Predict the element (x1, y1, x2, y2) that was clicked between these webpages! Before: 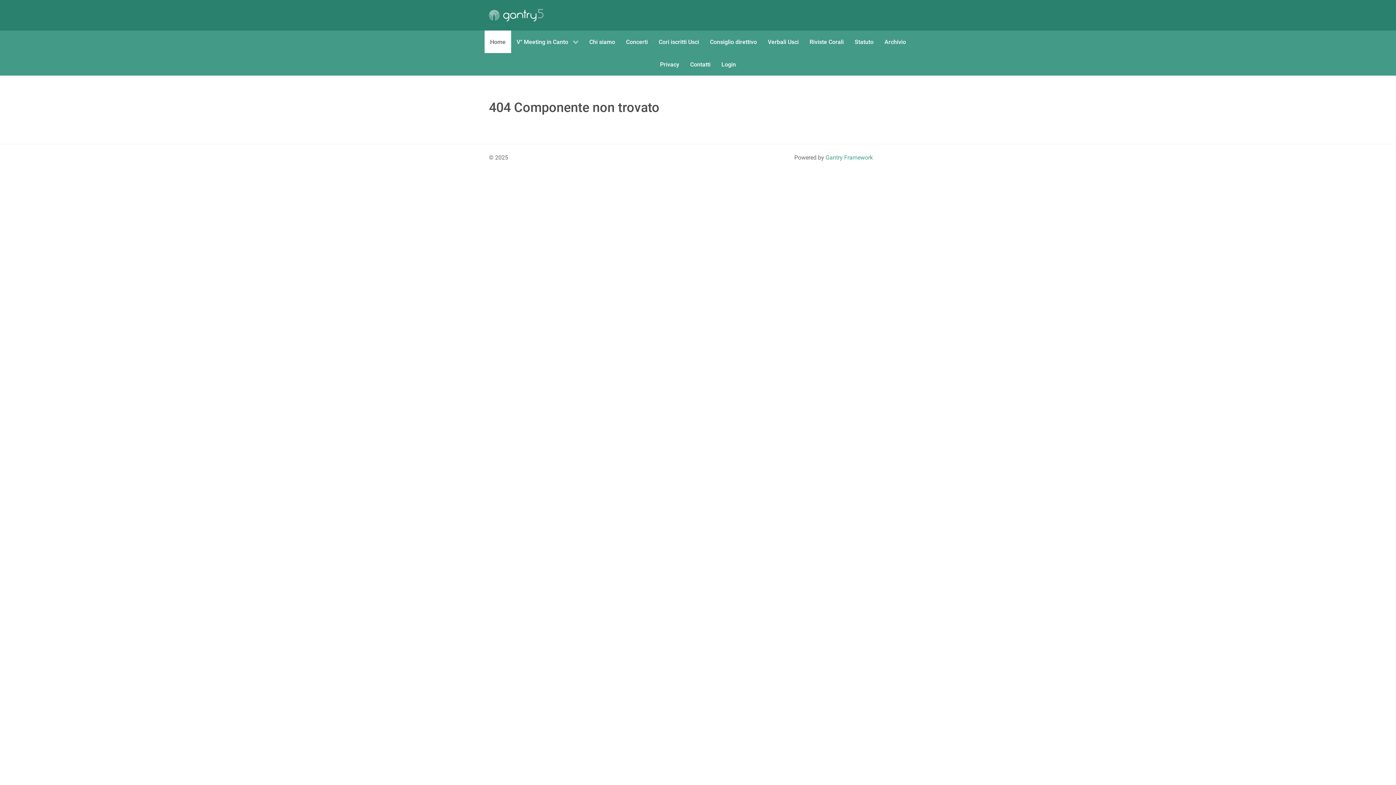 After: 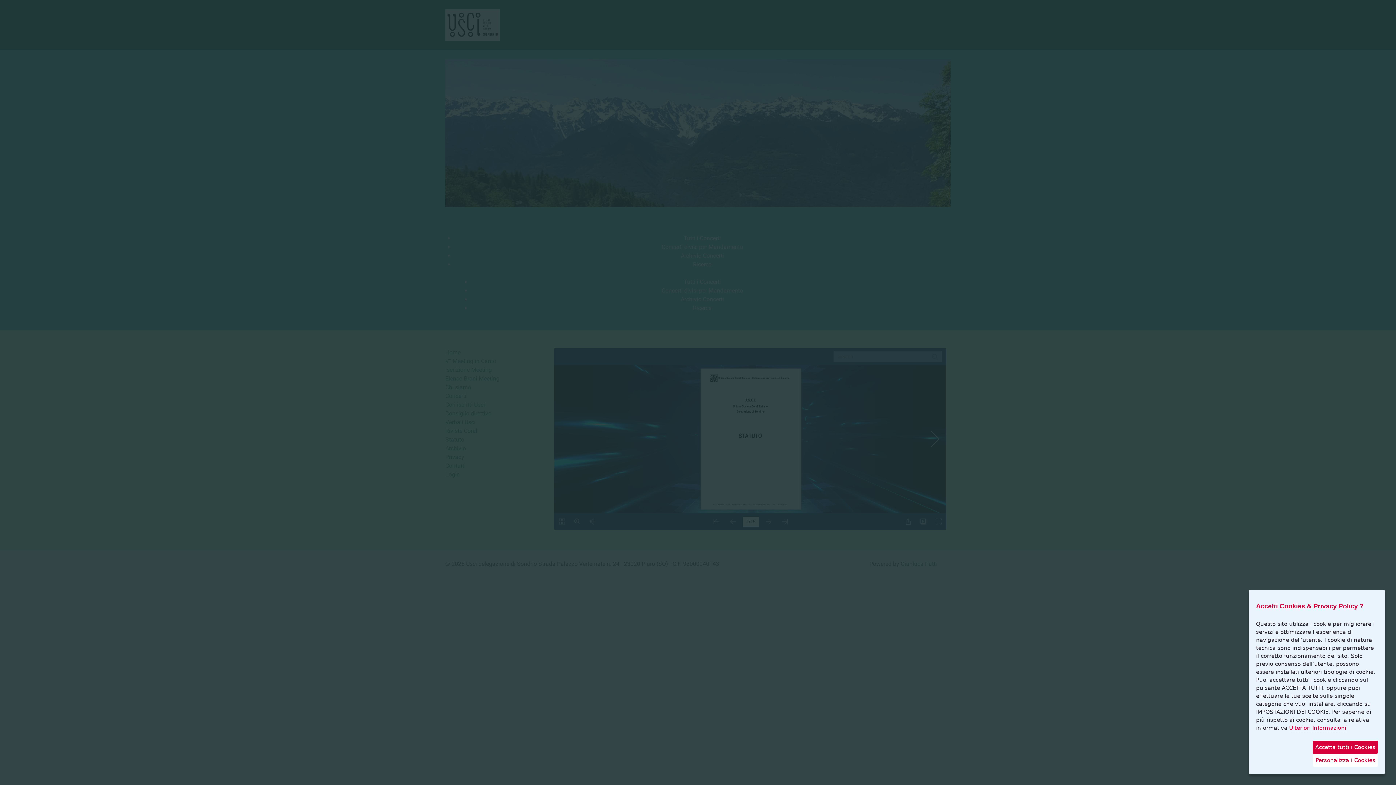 Action: label: Statuto bbox: (849, 30, 879, 53)